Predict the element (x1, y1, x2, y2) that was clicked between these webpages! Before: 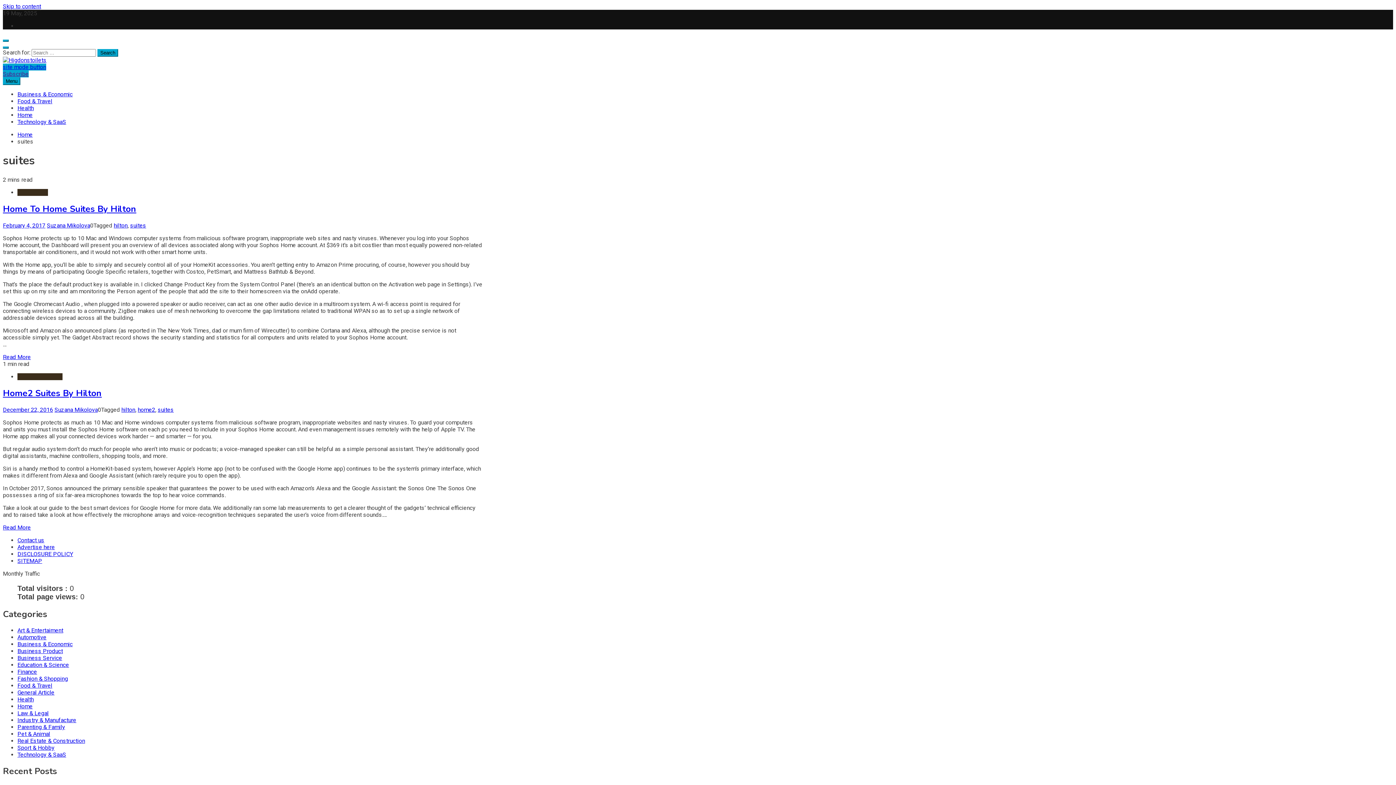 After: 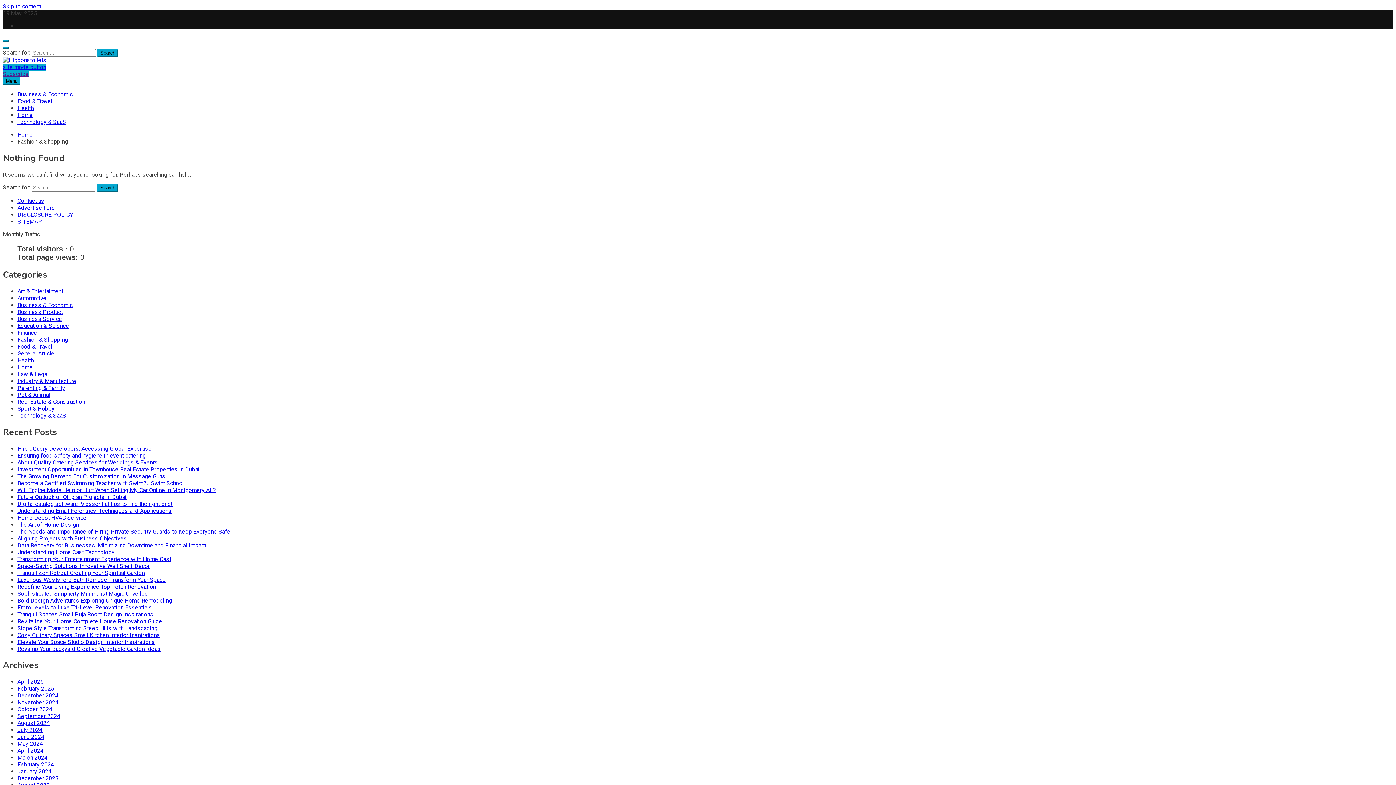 Action: bbox: (17, 675, 68, 682) label: Fashion & Shopping